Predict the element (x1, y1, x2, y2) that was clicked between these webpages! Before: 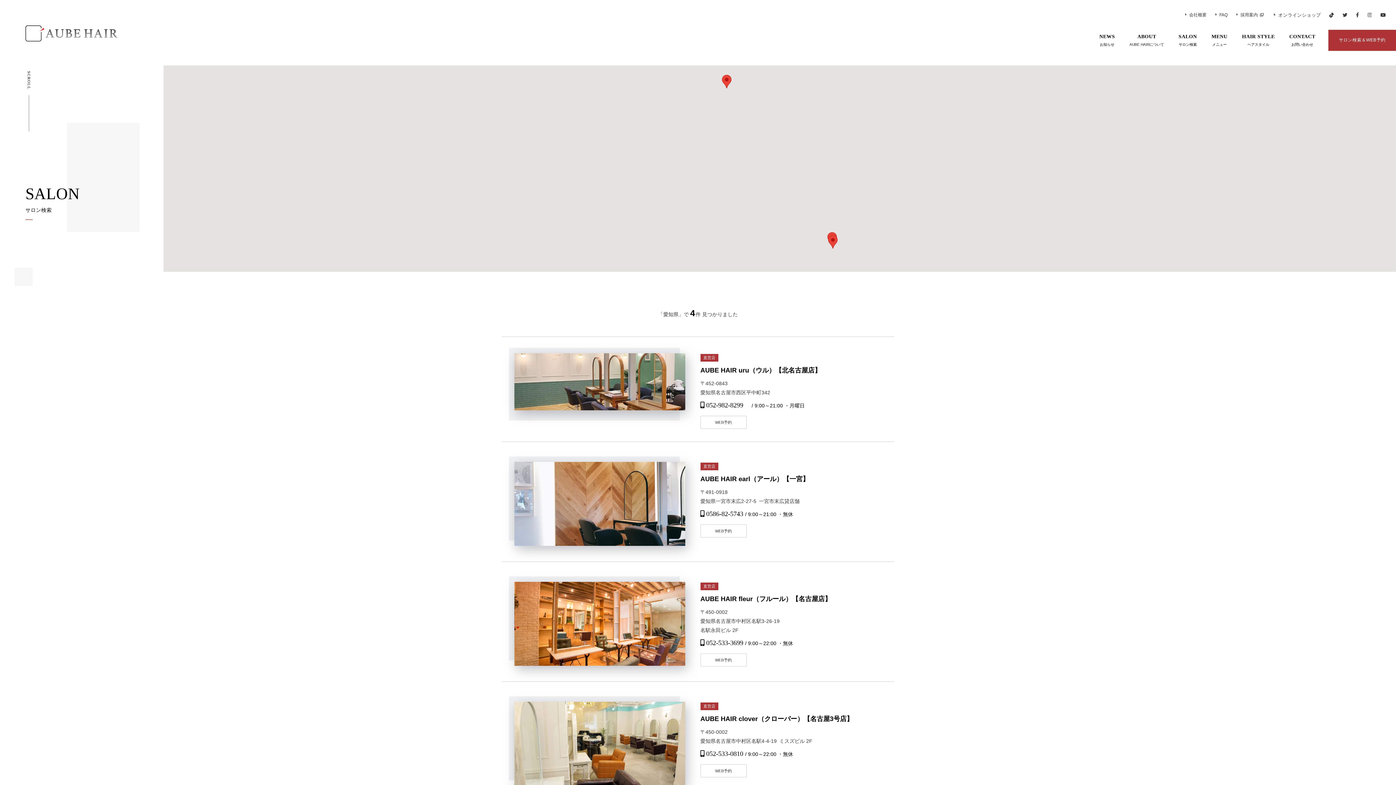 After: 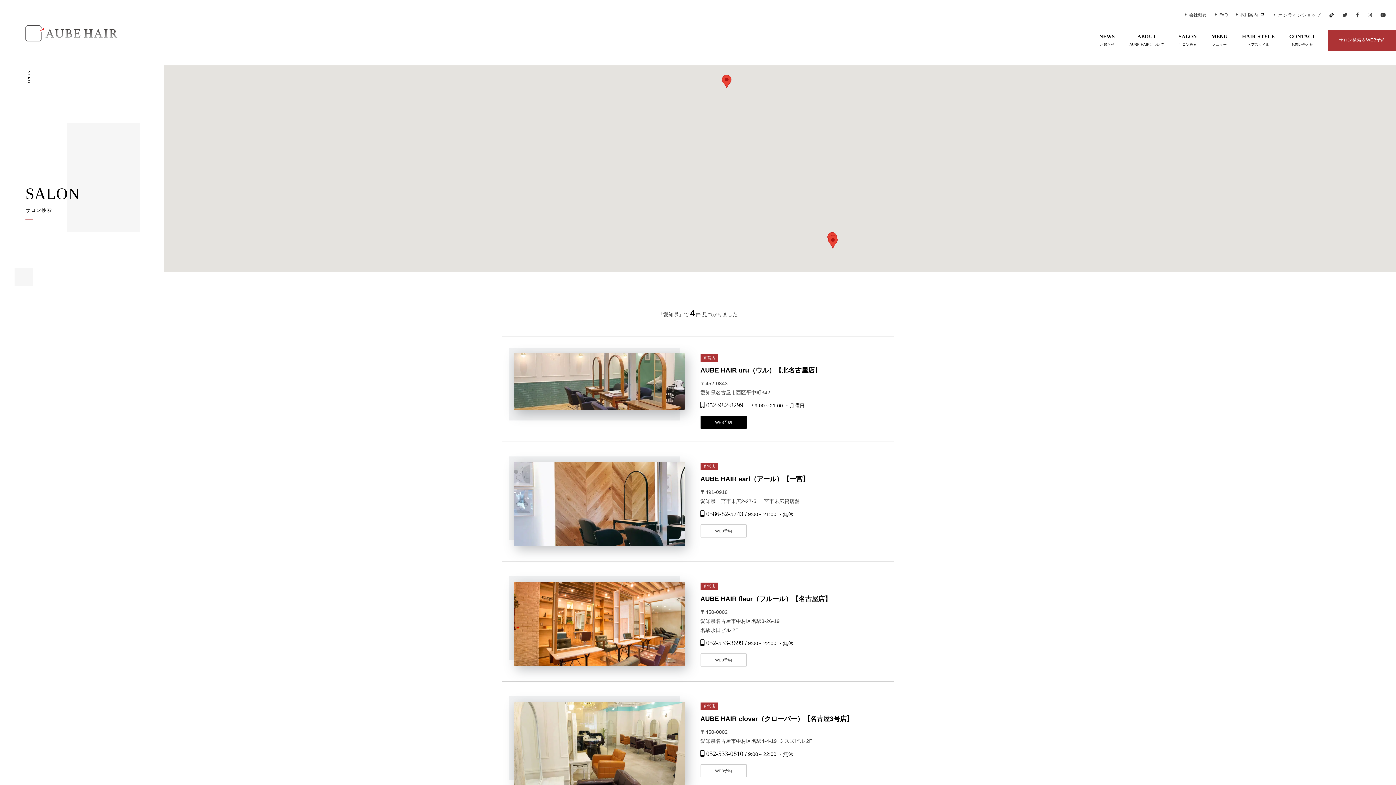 Action: label: WEB予約 bbox: (700, 416, 746, 429)